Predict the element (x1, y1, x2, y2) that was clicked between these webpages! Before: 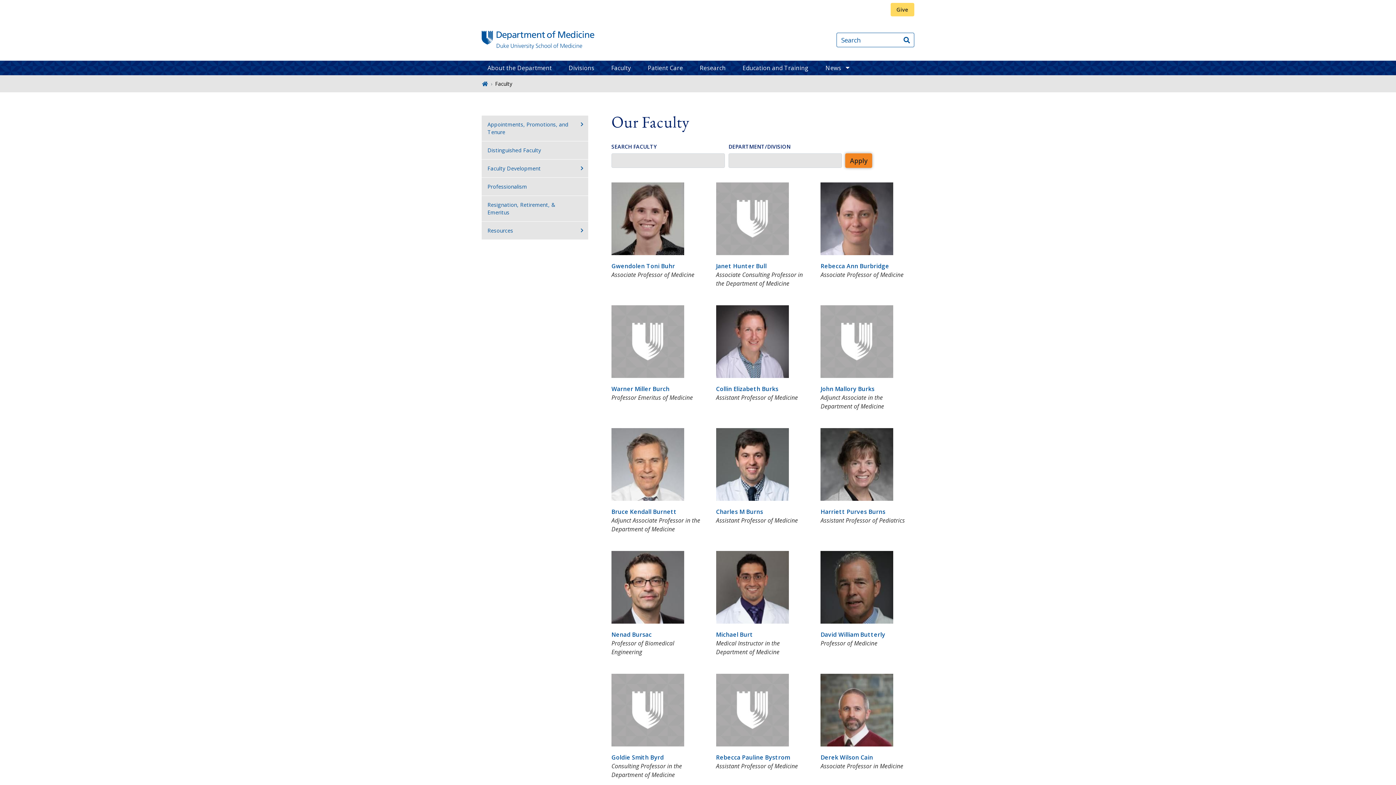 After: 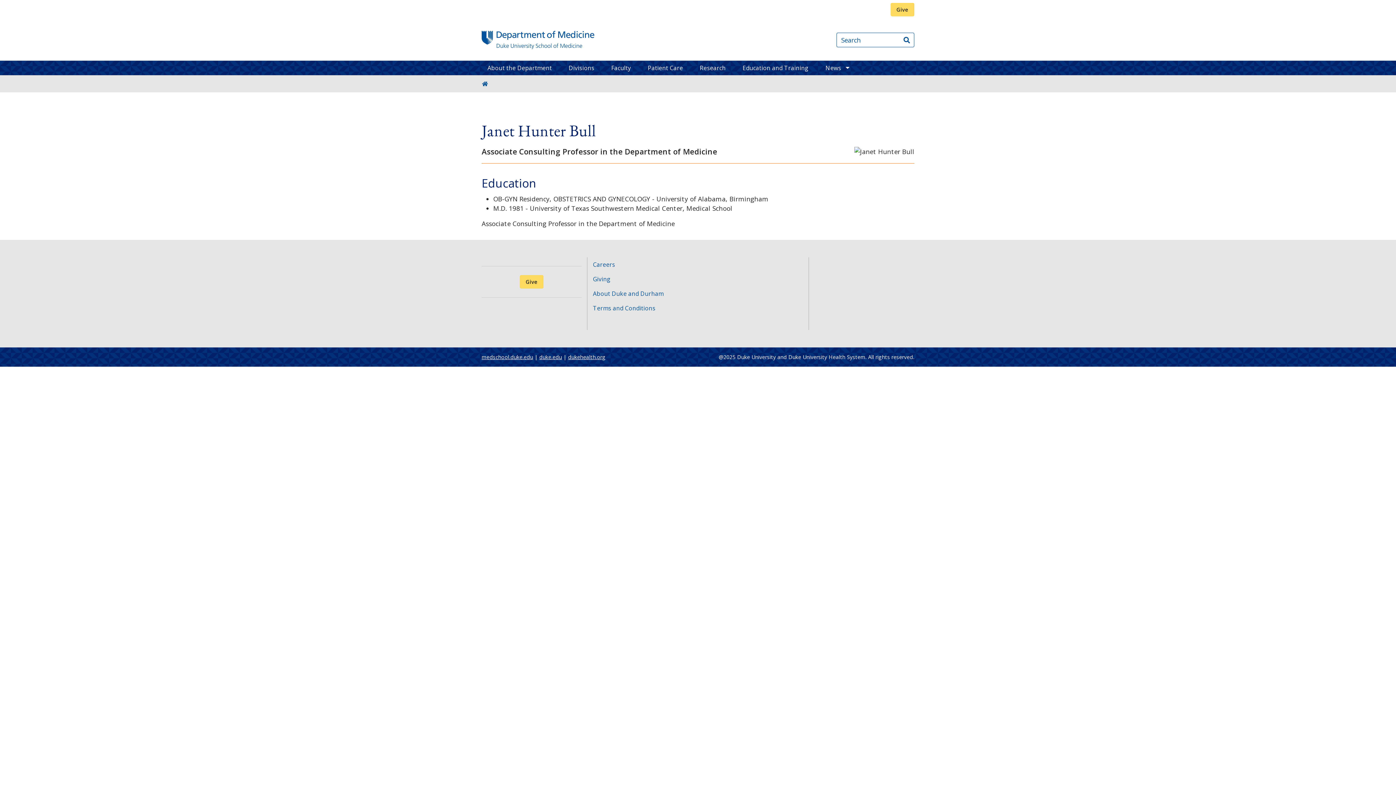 Action: bbox: (716, 213, 788, 222)